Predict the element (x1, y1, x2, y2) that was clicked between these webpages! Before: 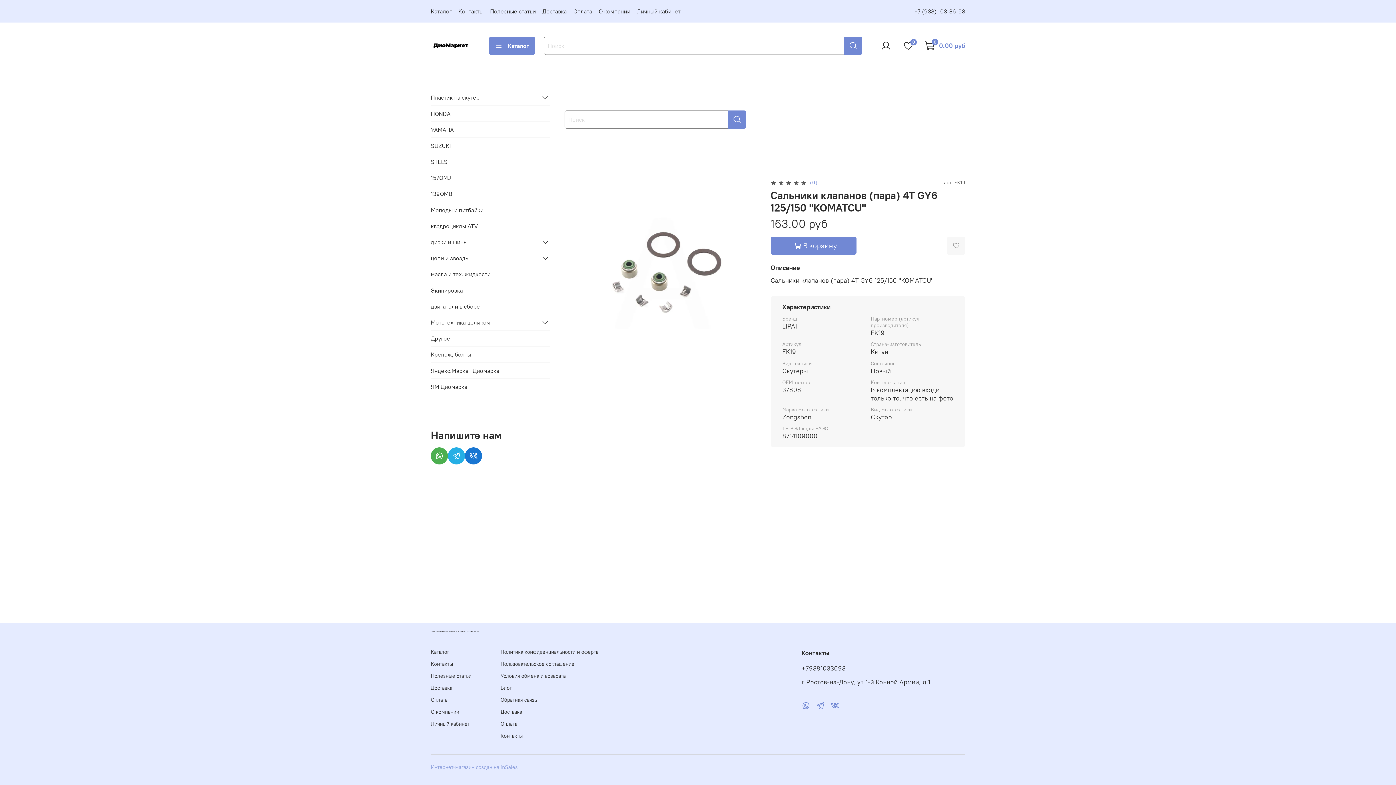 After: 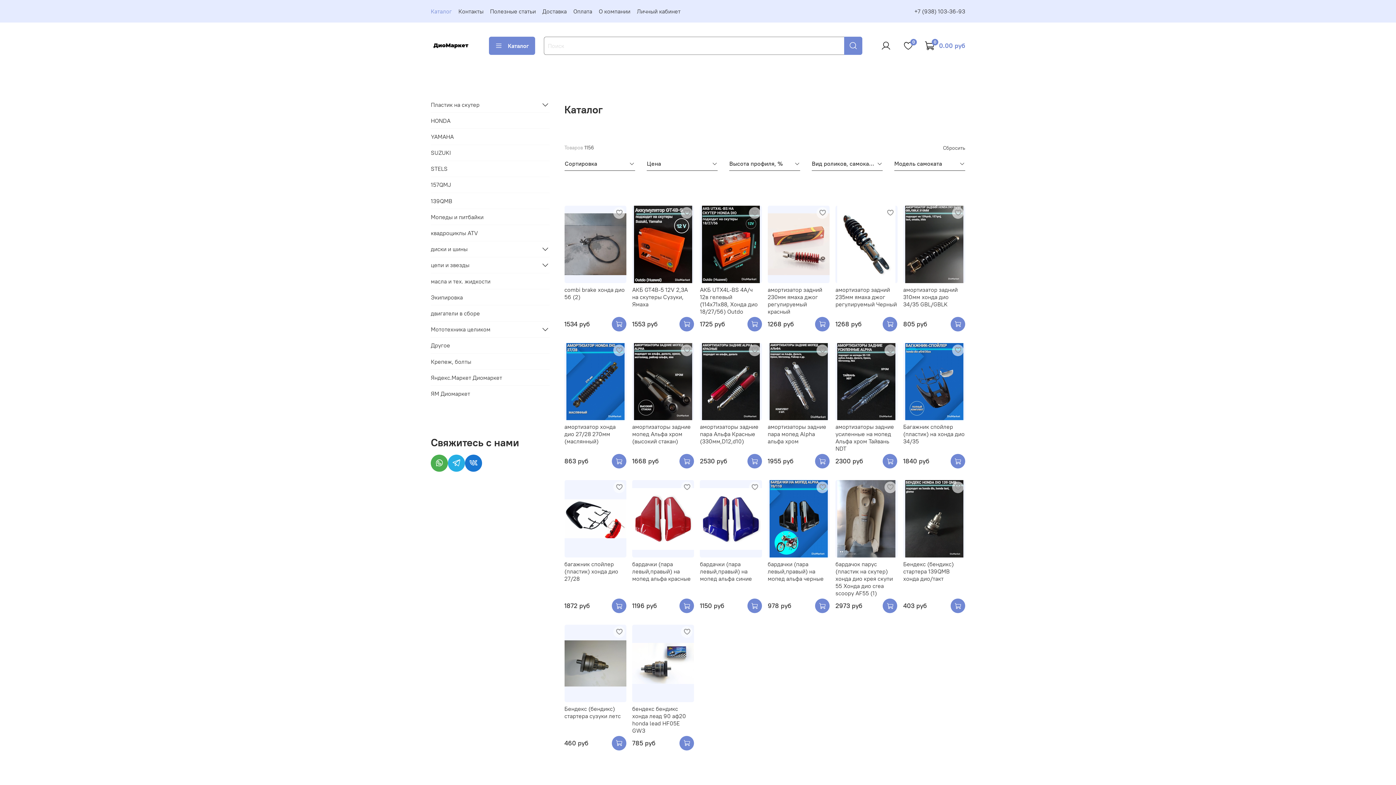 Action: bbox: (430, 648, 471, 656) label: Каталог